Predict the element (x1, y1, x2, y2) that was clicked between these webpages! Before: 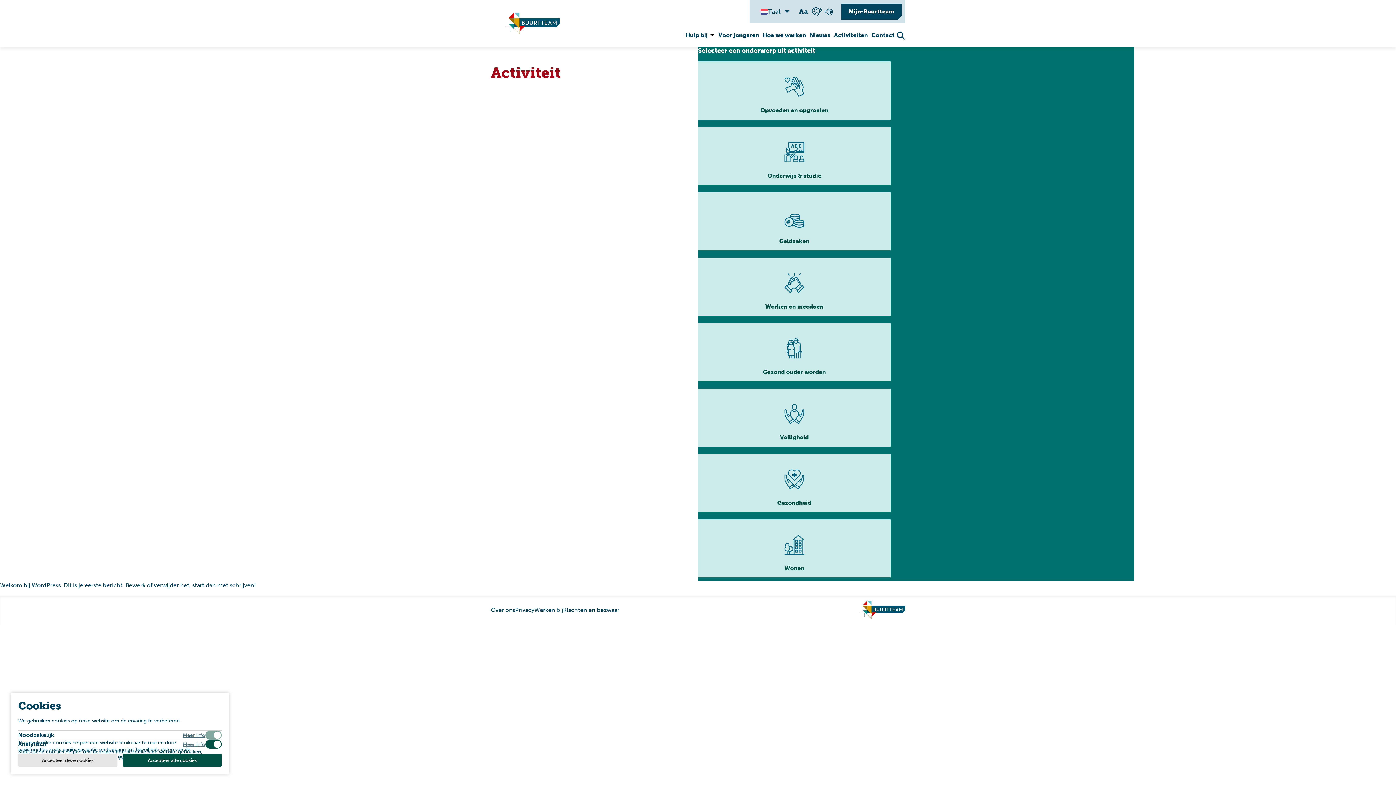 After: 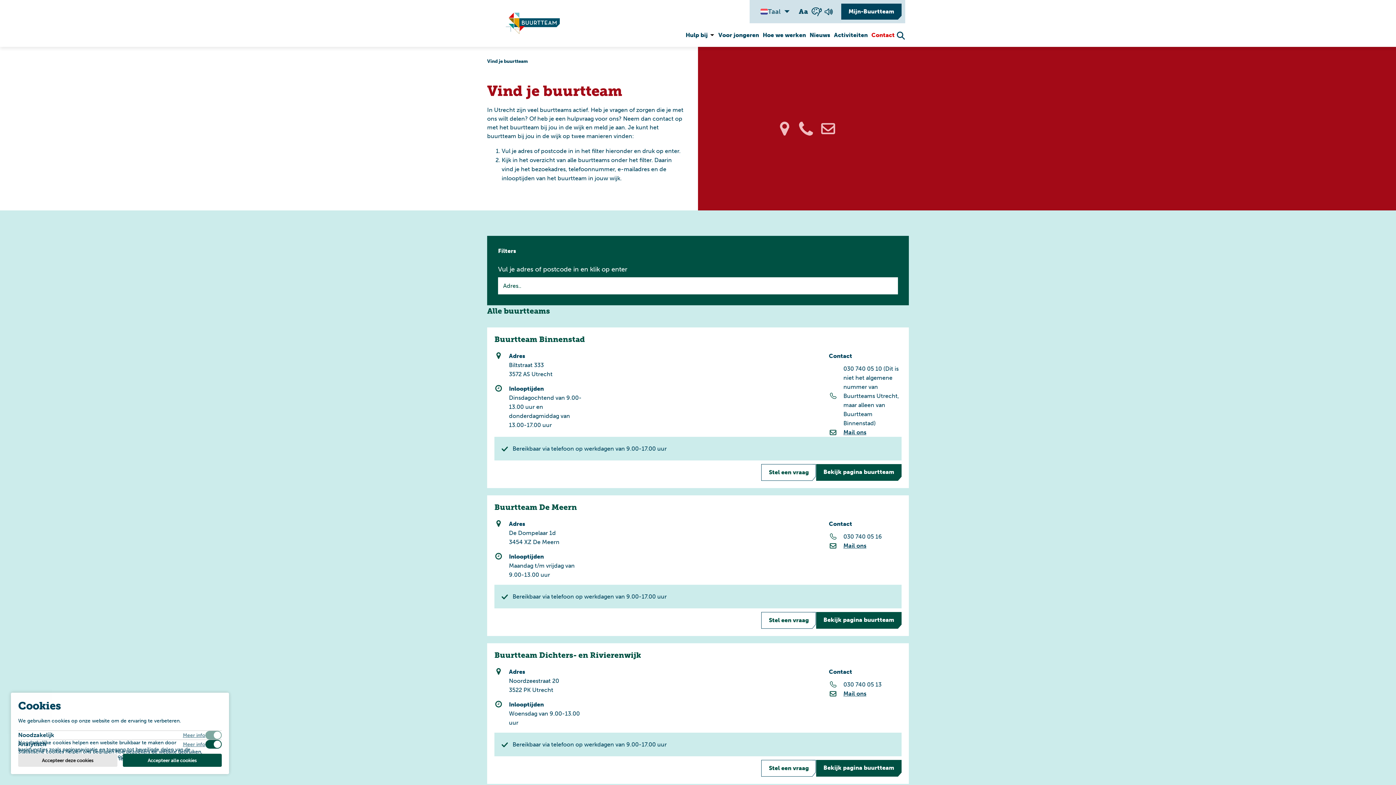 Action: label: Contact bbox: (869, 23, 896, 46)